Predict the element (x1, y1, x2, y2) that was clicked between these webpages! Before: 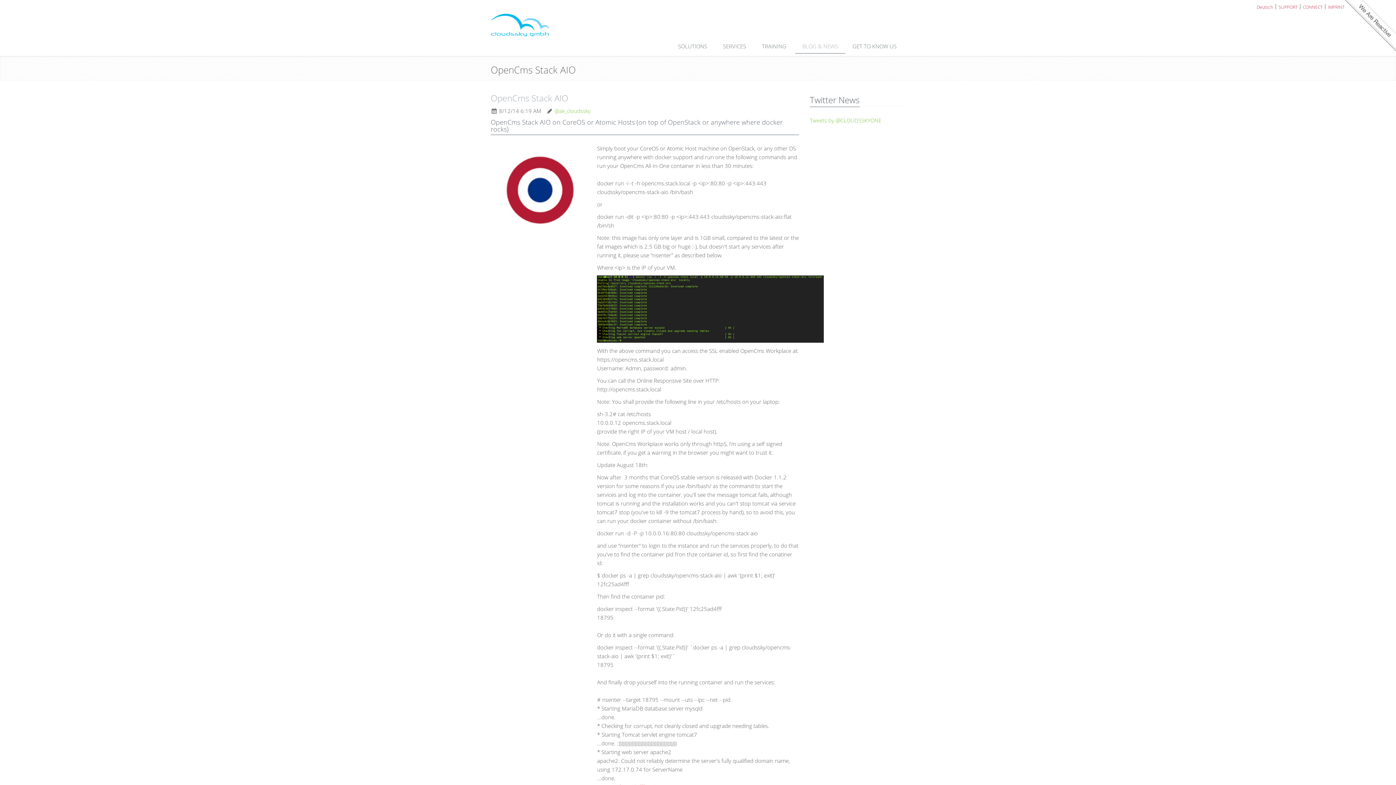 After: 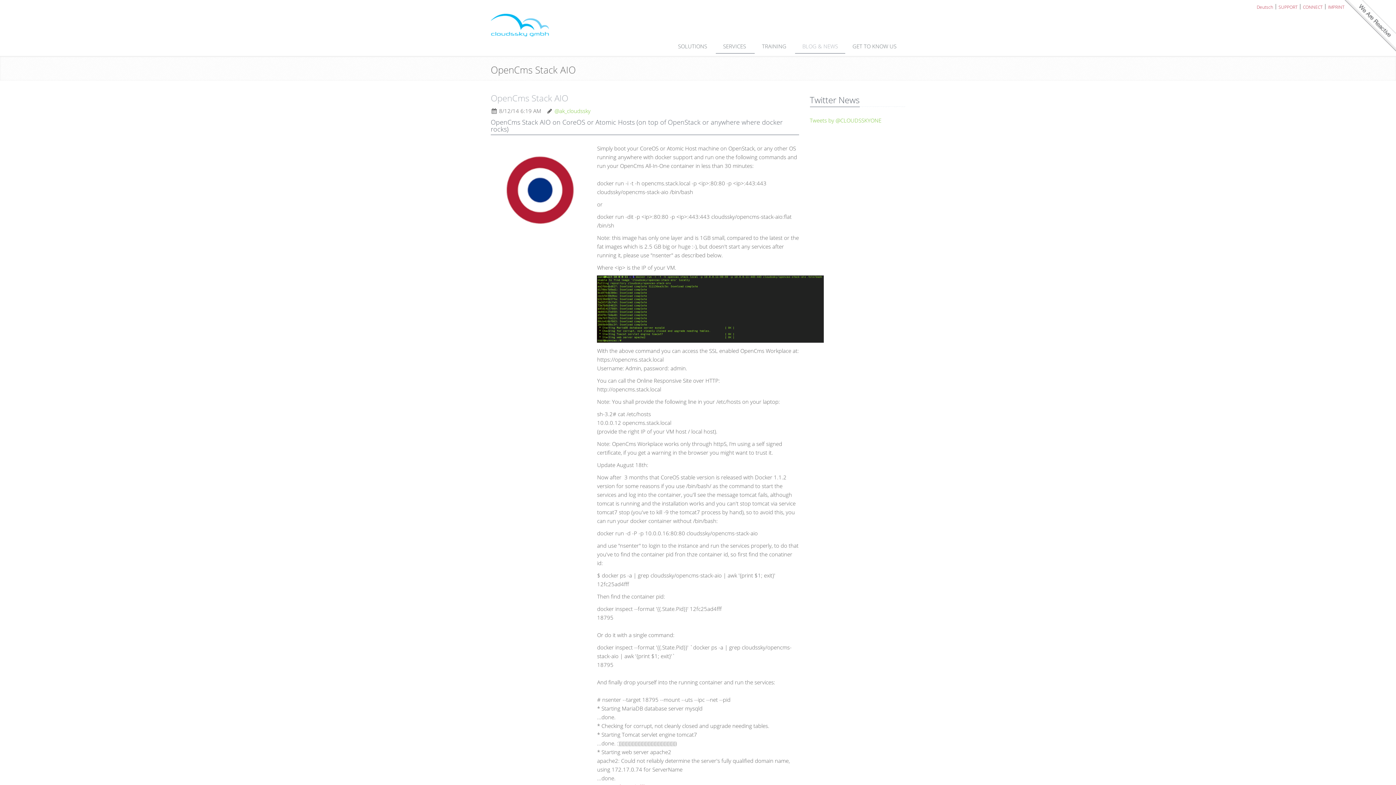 Action: label: SERVICES  bbox: (716, 39, 754, 53)